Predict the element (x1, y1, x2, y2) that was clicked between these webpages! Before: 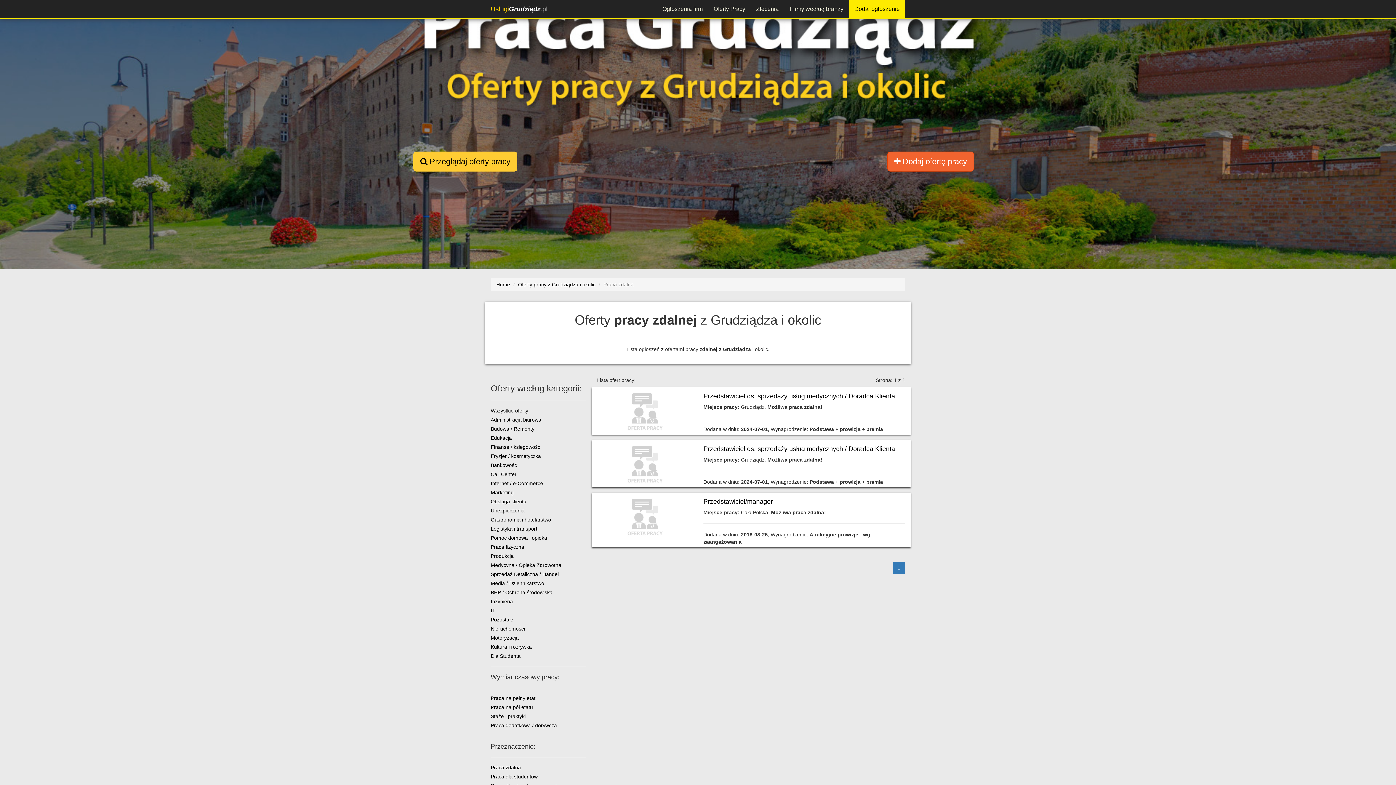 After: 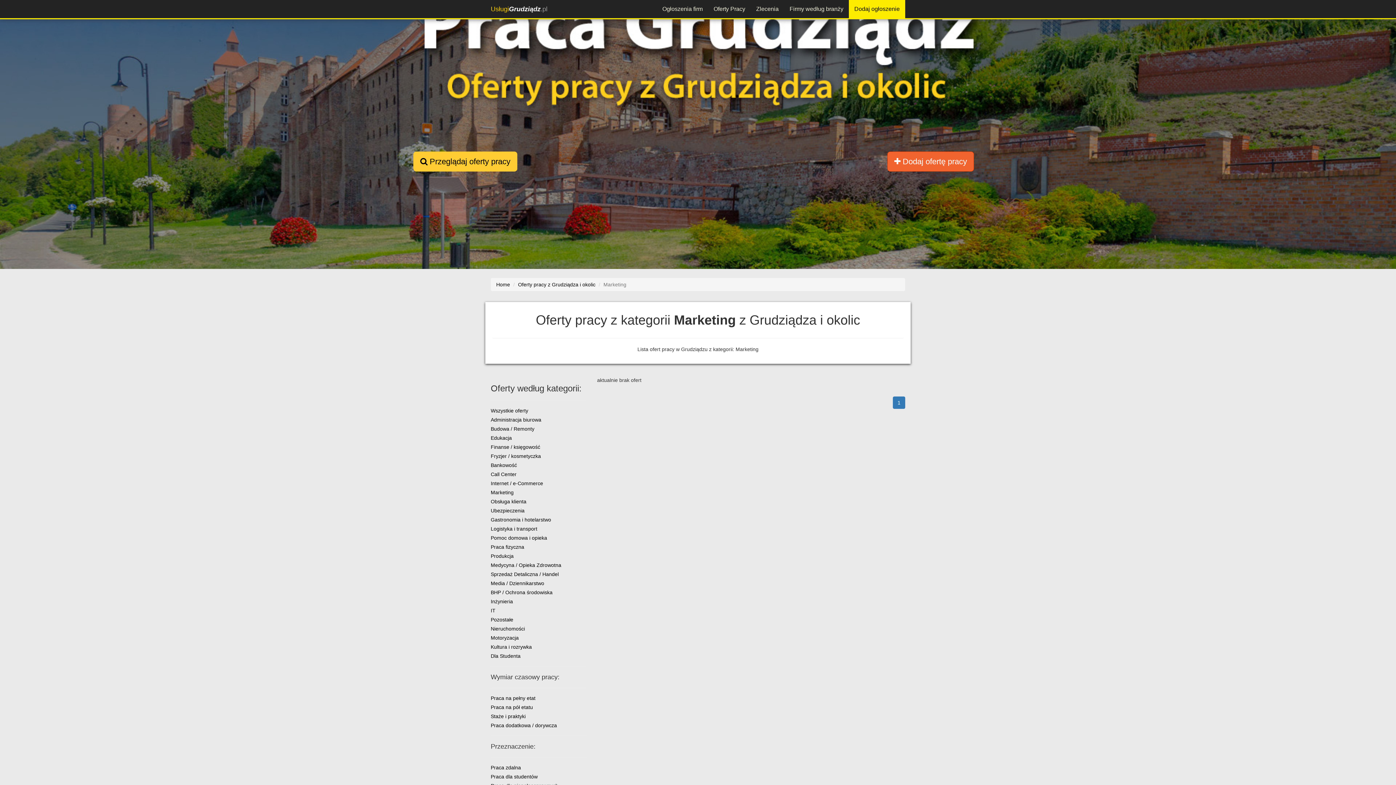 Action: label: Marketing bbox: (490, 489, 513, 495)